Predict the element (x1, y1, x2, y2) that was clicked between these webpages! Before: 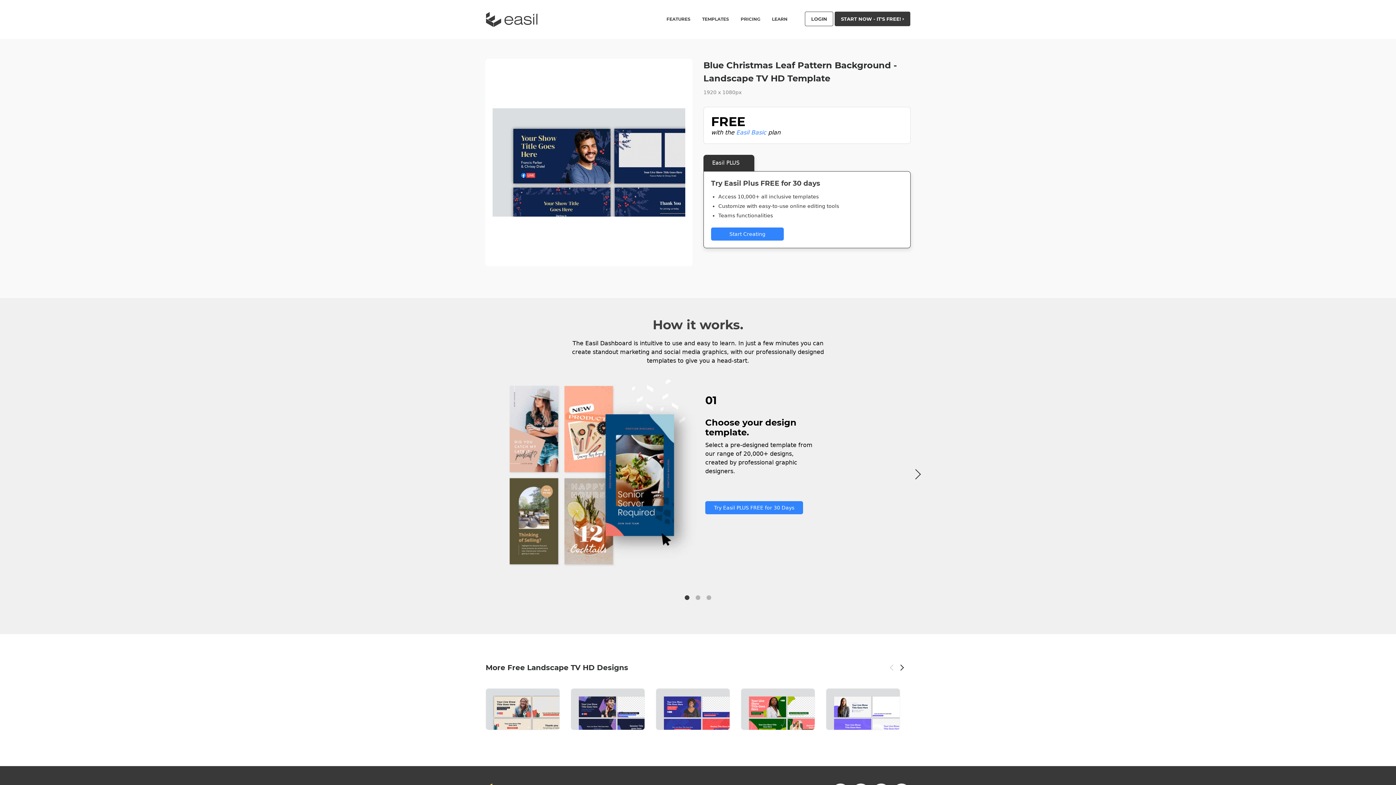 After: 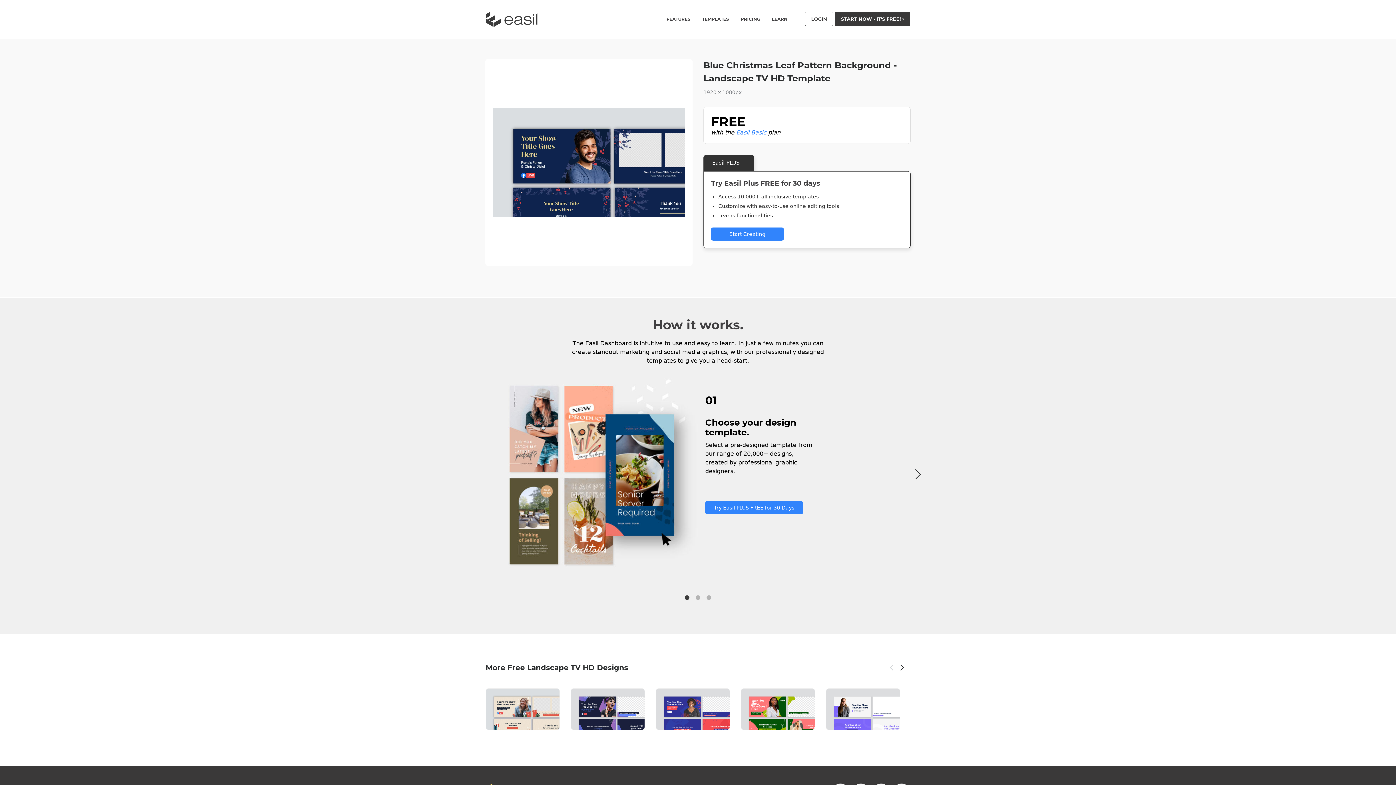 Action: label: Easil PLUS bbox: (703, 154, 754, 171)